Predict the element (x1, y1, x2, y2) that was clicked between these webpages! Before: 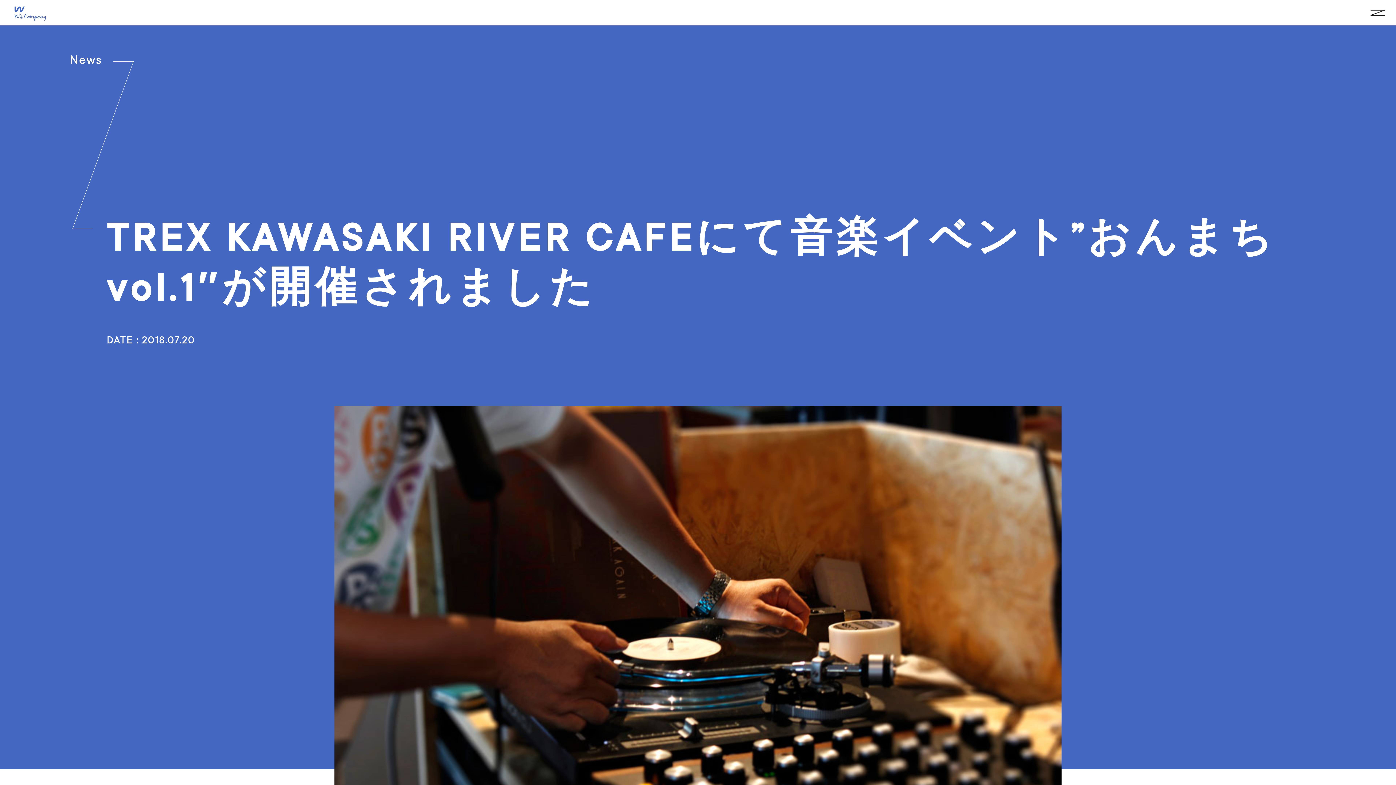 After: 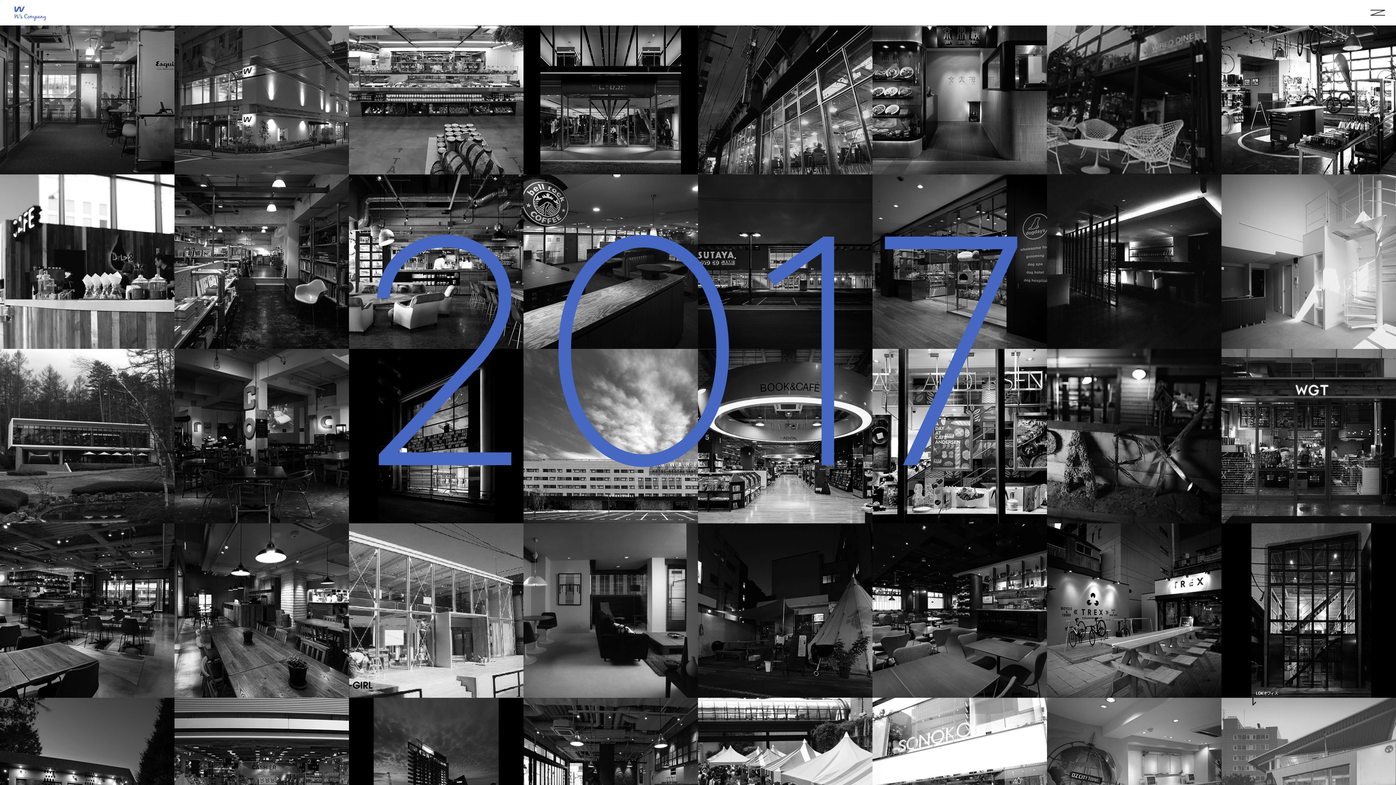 Action: bbox: (14, 14, 45, 22)